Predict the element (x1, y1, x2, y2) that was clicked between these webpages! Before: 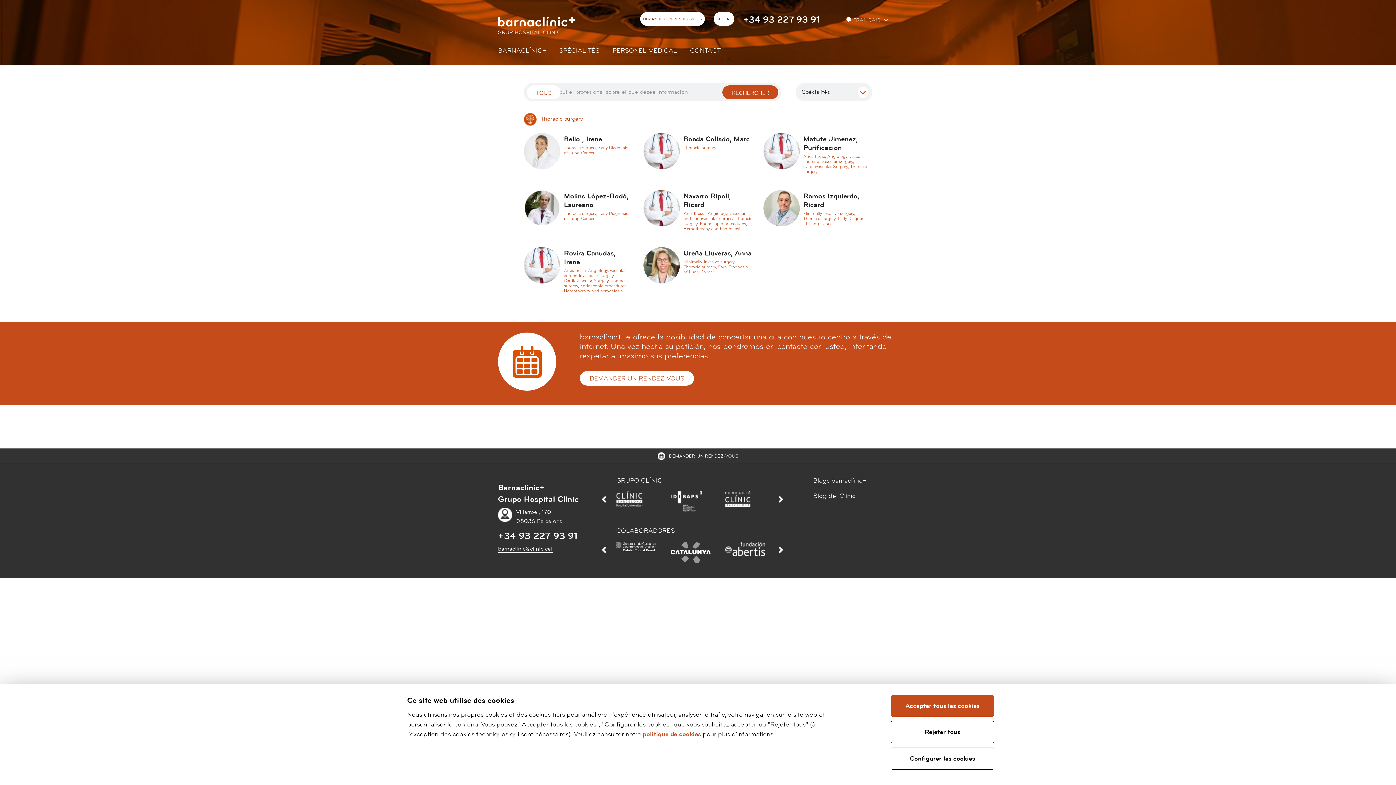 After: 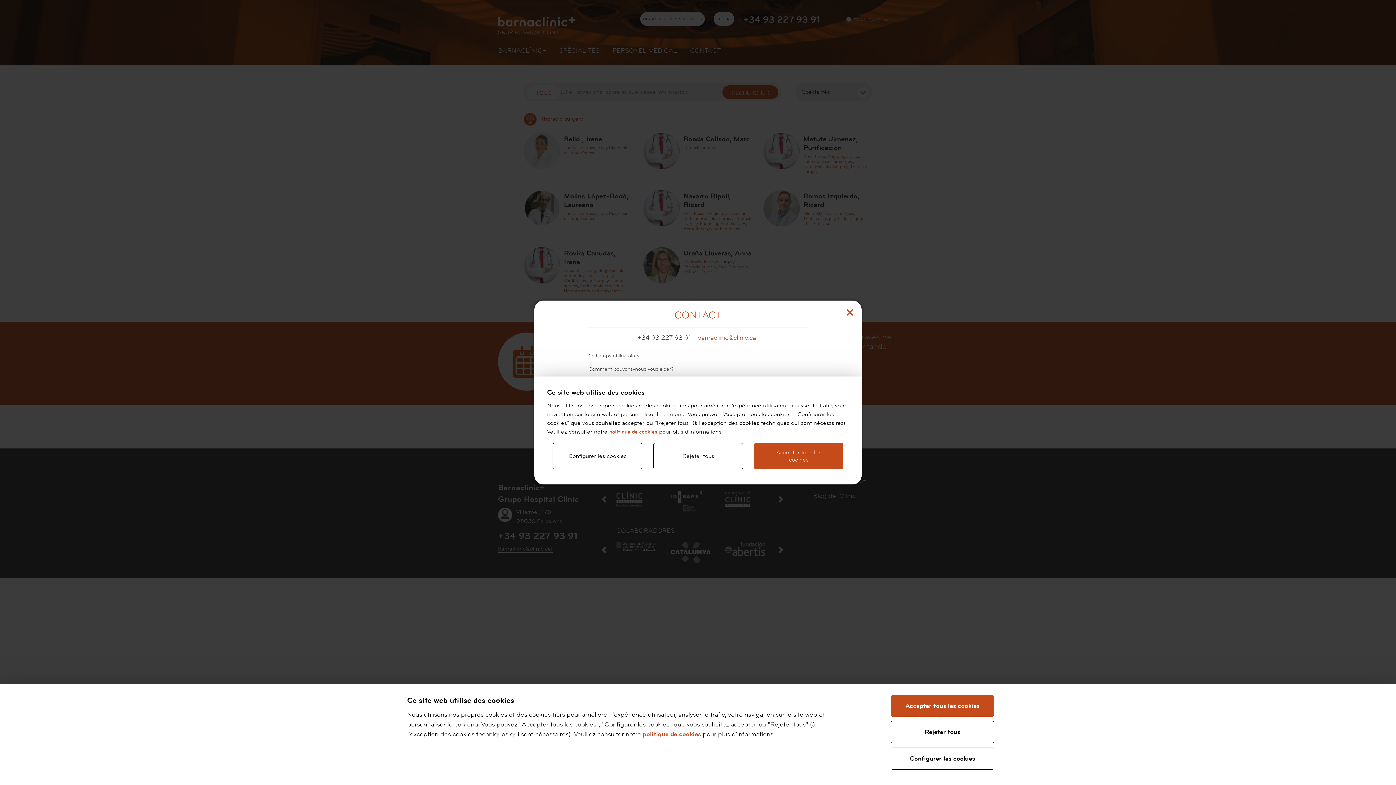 Action: label: DEMANDER UN RENDEZ-VOUS bbox: (580, 371, 694, 385)